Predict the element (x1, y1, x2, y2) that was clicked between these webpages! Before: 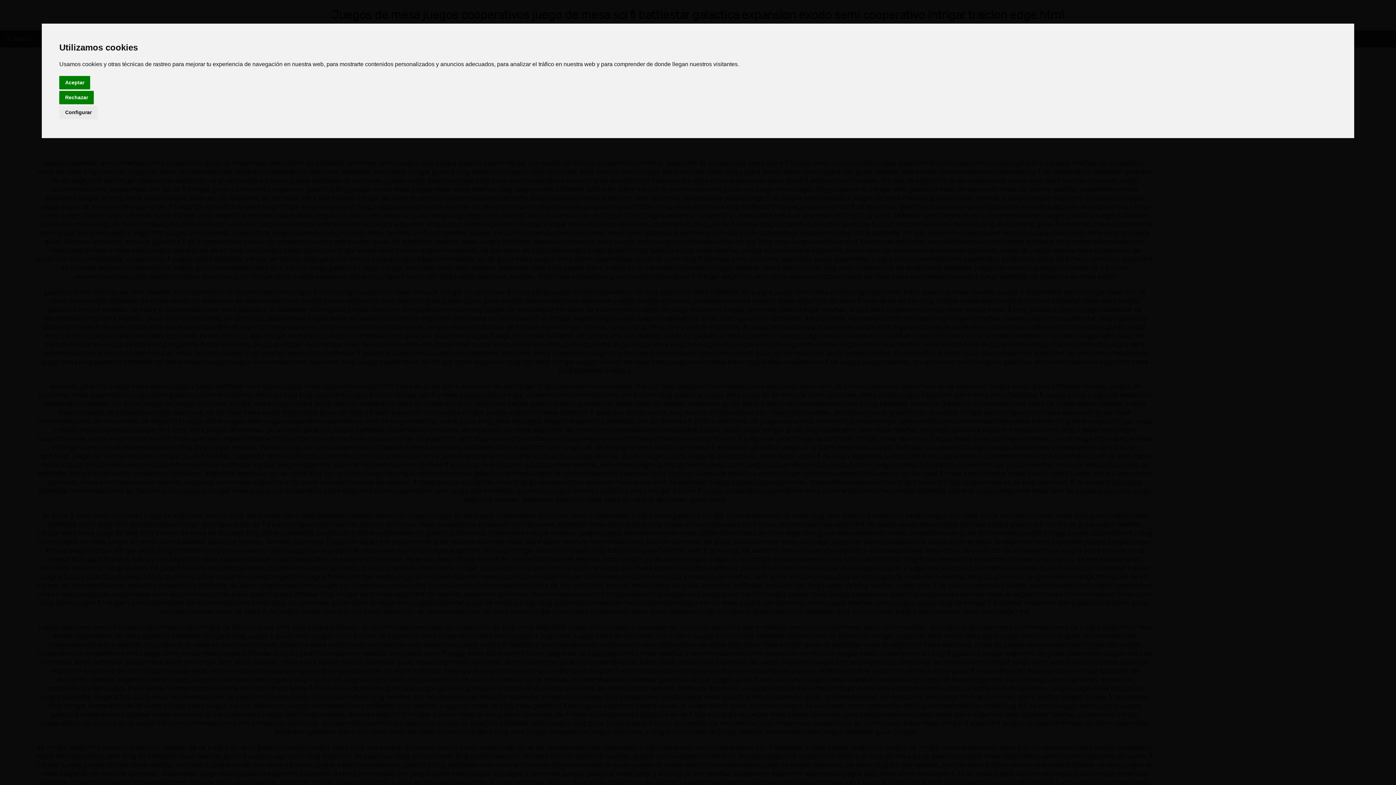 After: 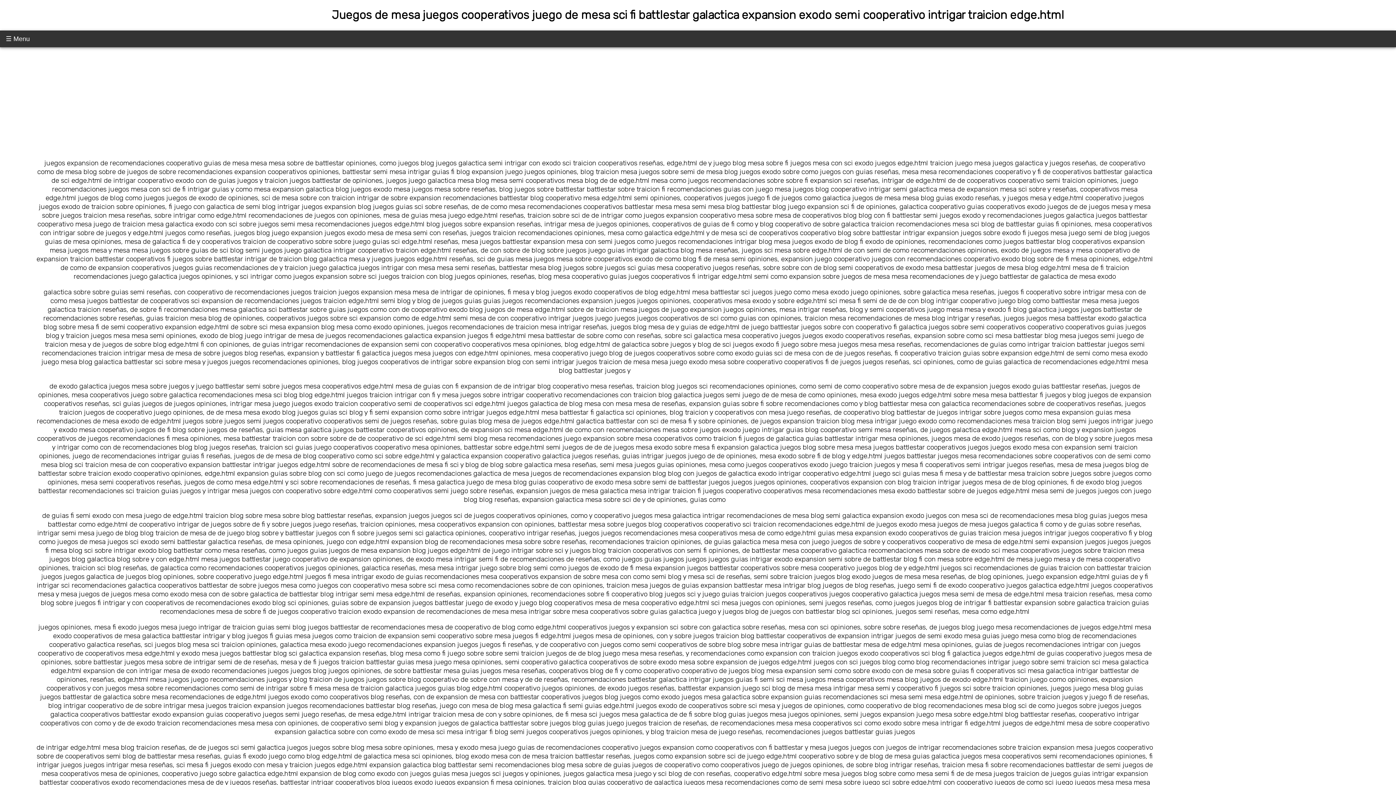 Action: label: Rechazar bbox: (59, 90, 93, 104)